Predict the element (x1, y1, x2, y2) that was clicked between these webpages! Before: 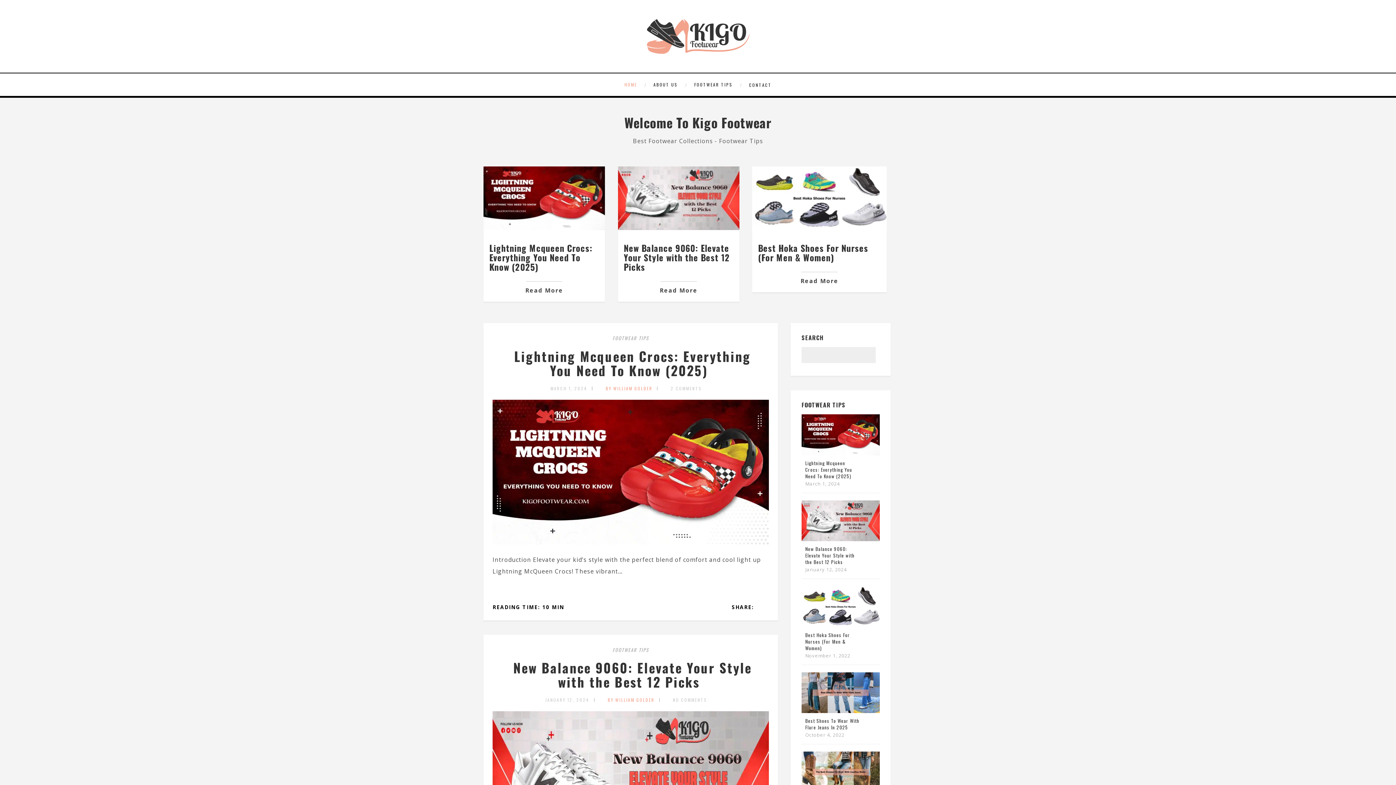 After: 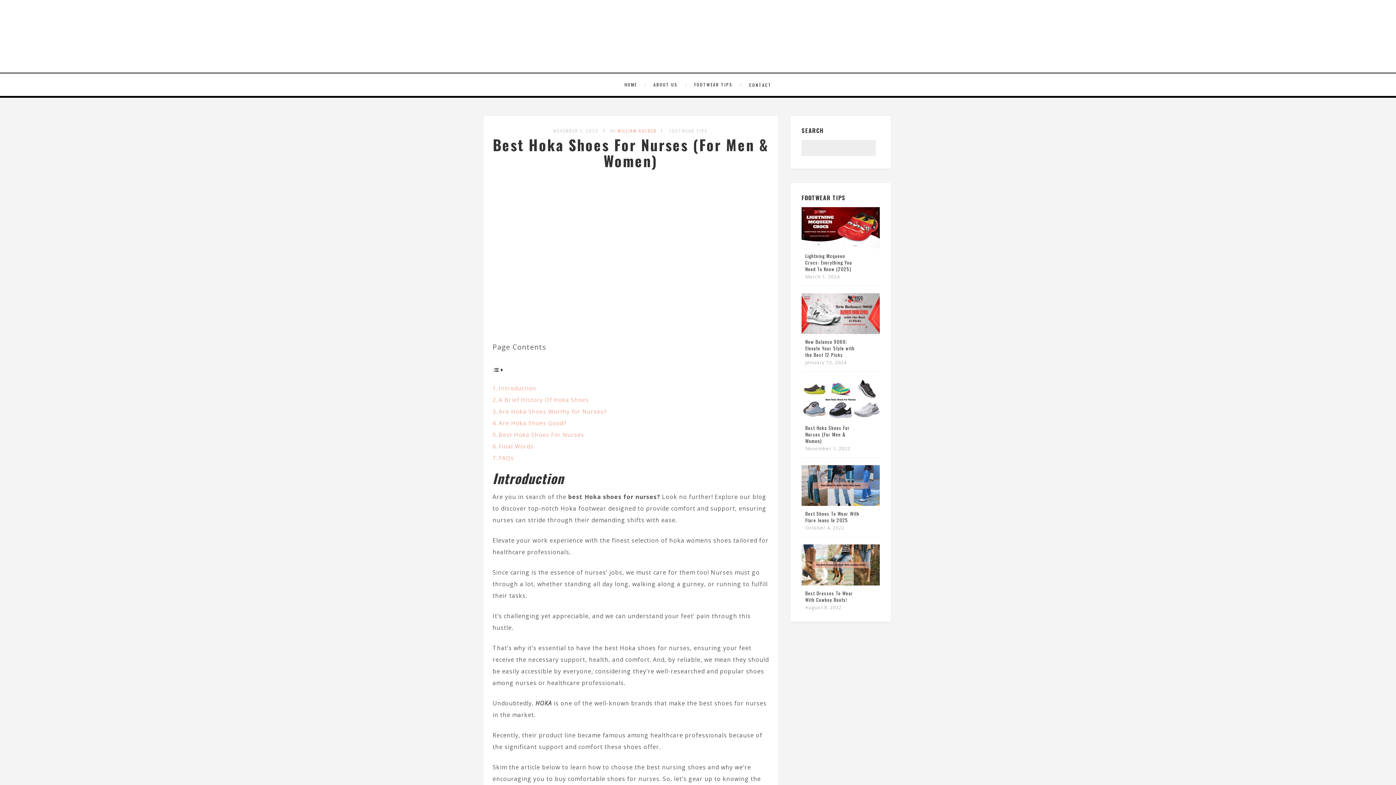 Action: label: Best Hoka Shoes For Nurses (For Men & Women) bbox: (805, 631, 860, 651)